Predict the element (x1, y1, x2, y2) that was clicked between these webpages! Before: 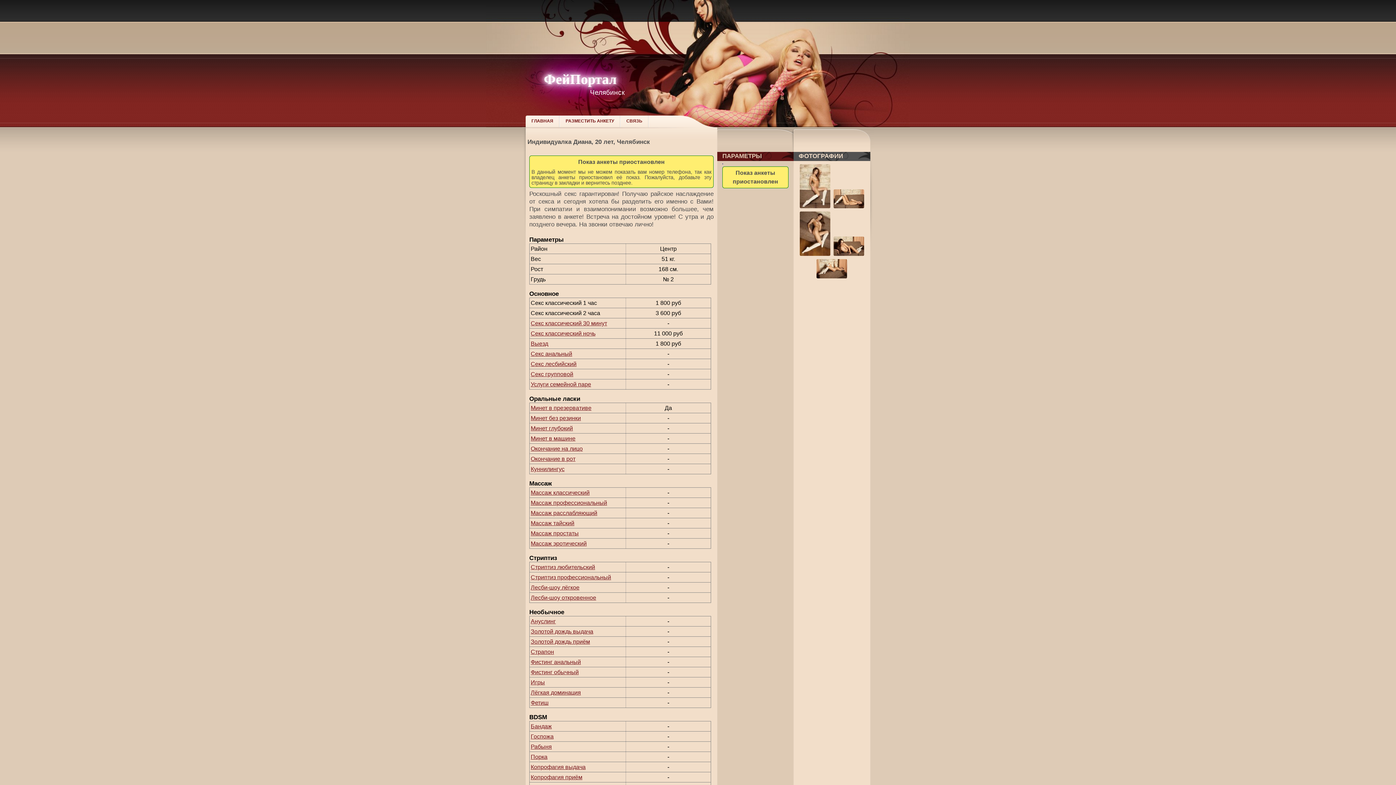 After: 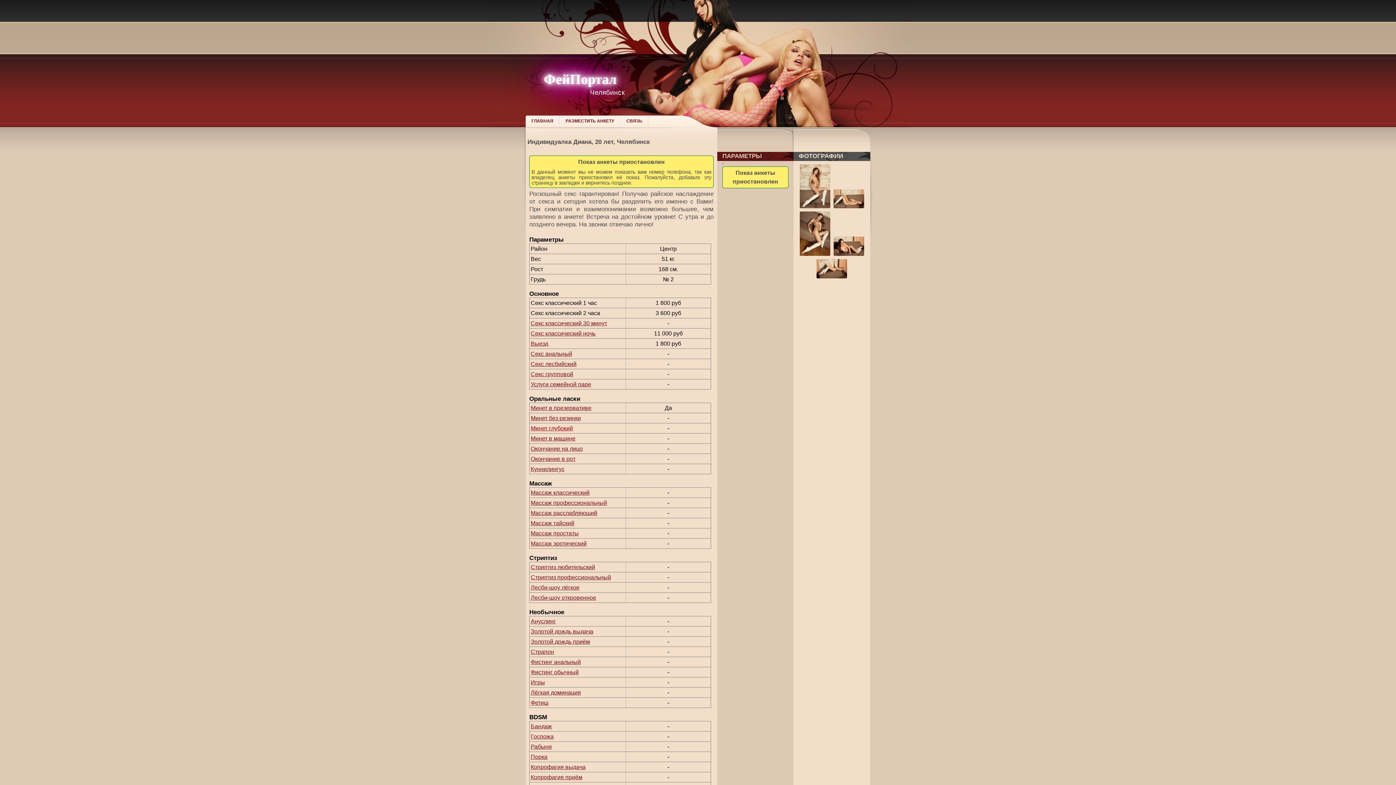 Action: label: Минет глубокий bbox: (530, 425, 573, 431)